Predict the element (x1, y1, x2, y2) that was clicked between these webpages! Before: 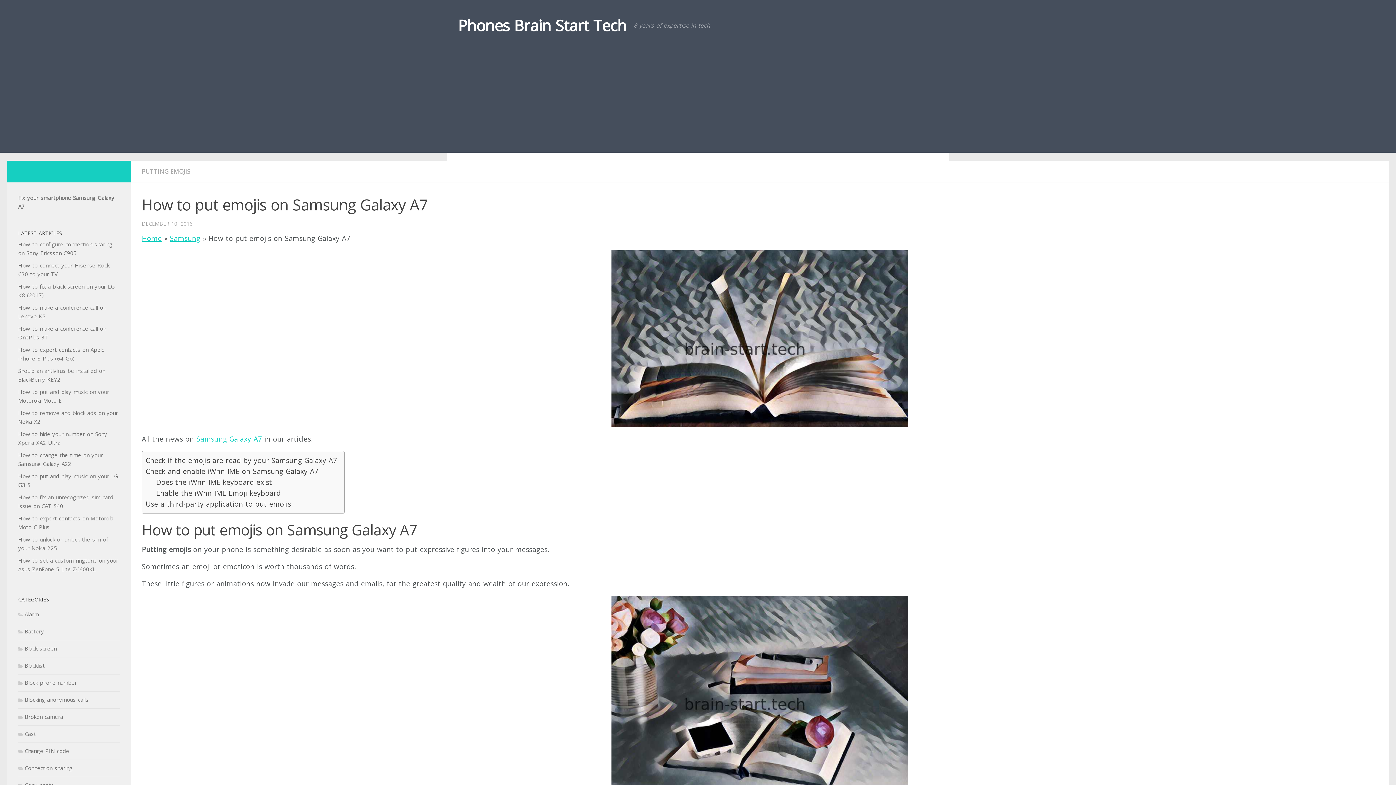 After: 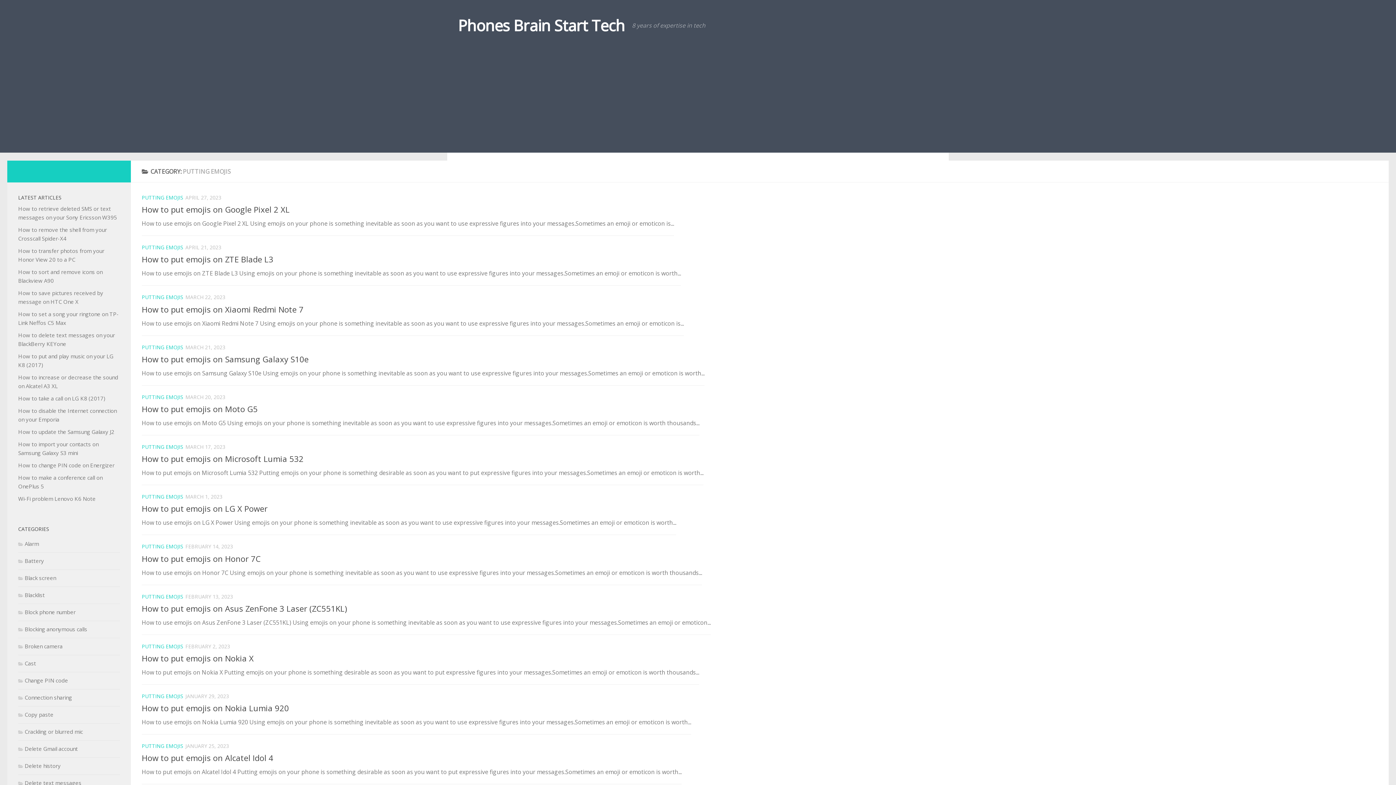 Action: bbox: (141, 167, 190, 175) label: PUTTING EMOJIS